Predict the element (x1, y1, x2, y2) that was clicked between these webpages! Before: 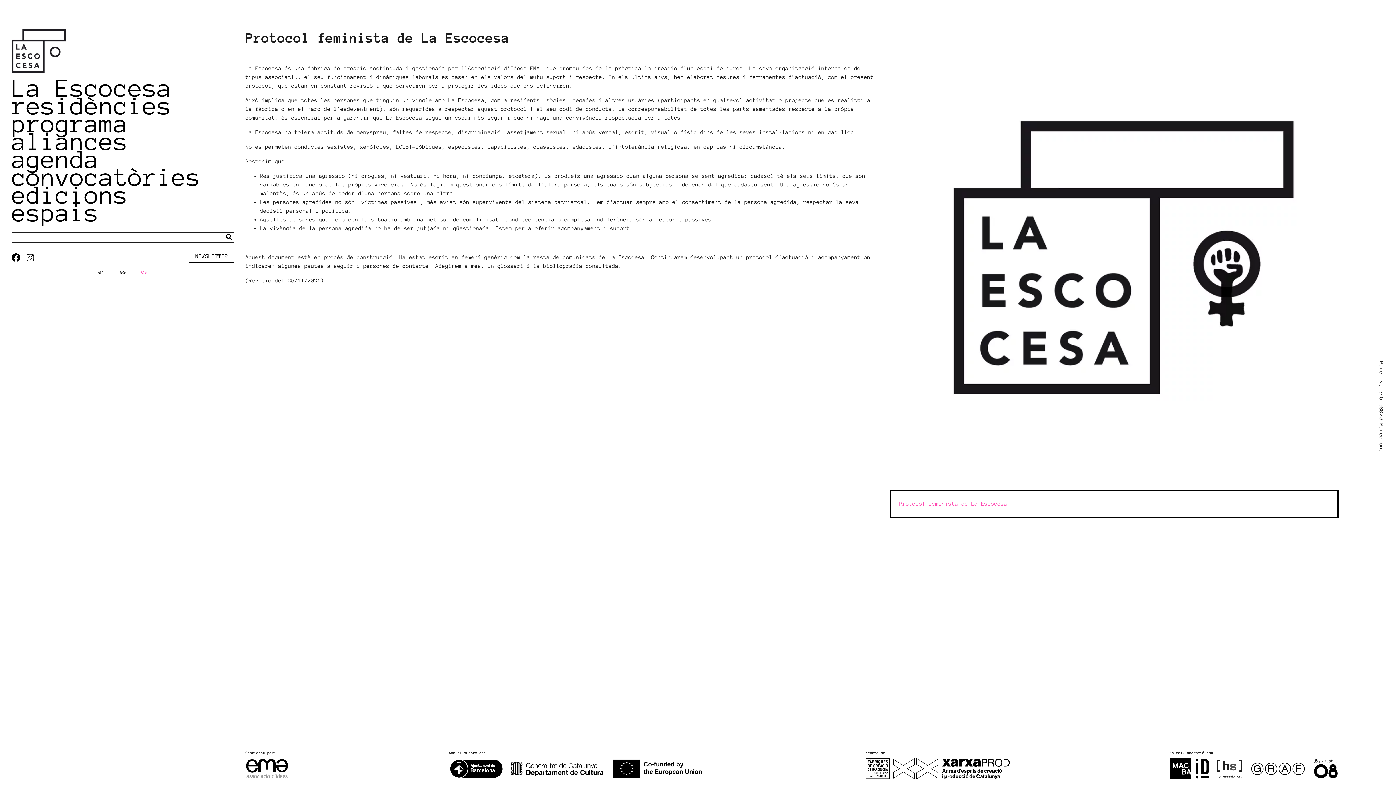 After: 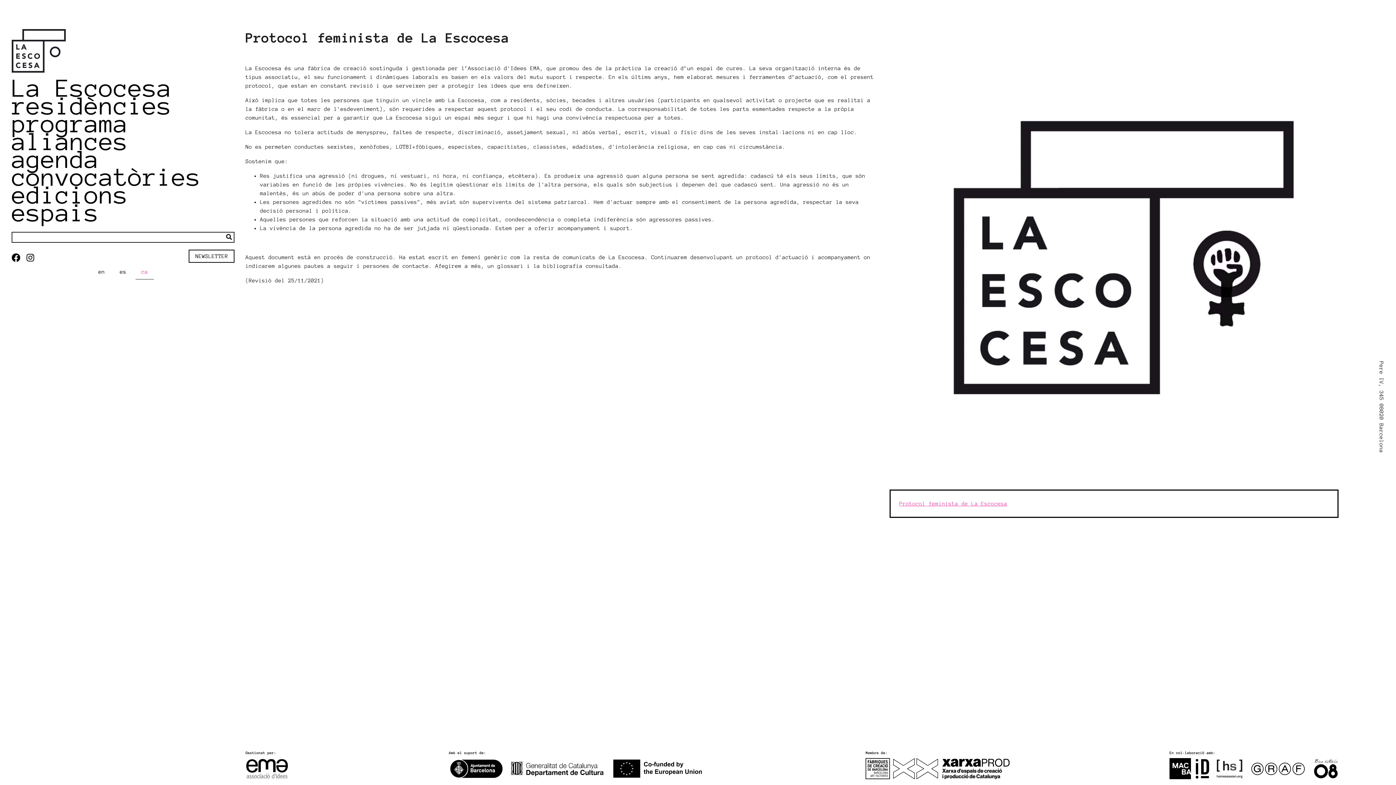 Action: bbox: (1247, 758, 1310, 779)